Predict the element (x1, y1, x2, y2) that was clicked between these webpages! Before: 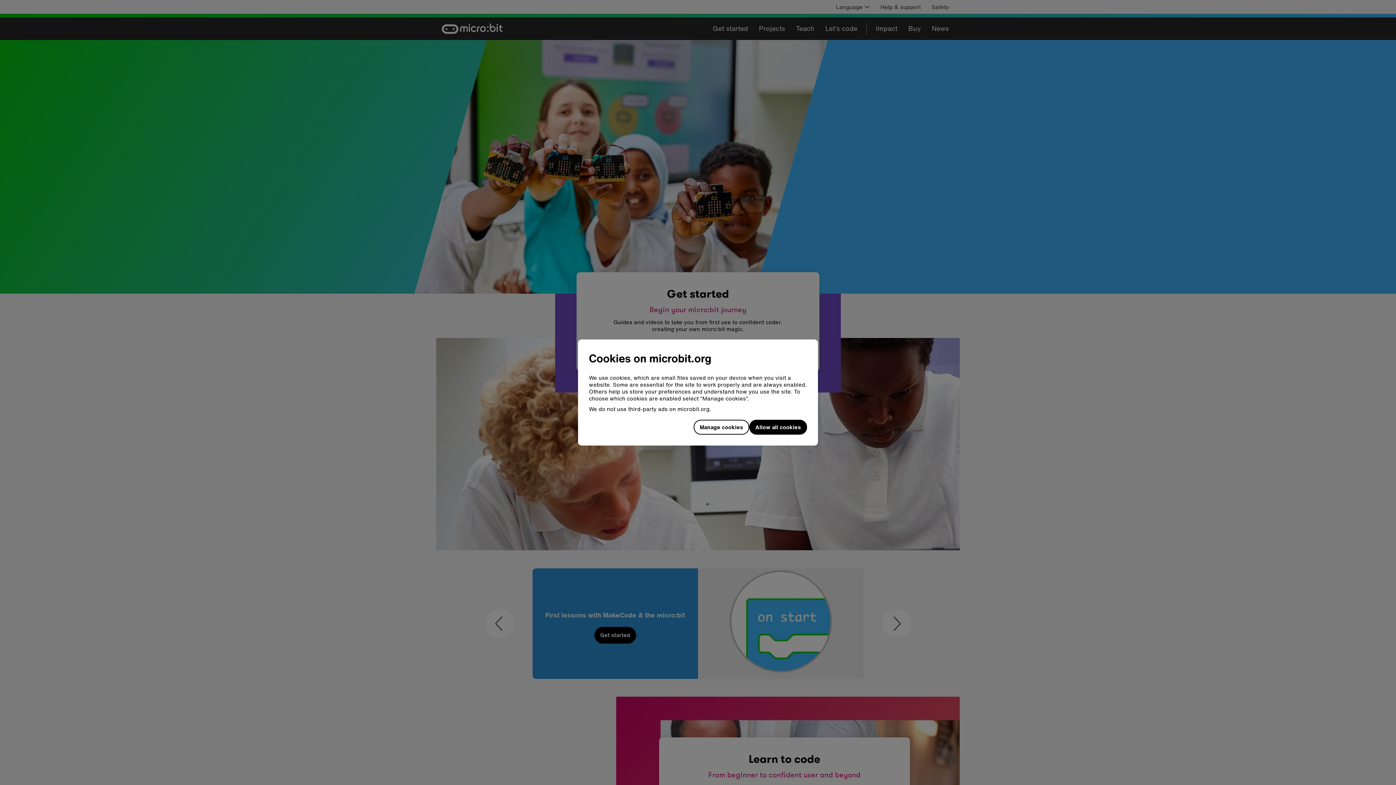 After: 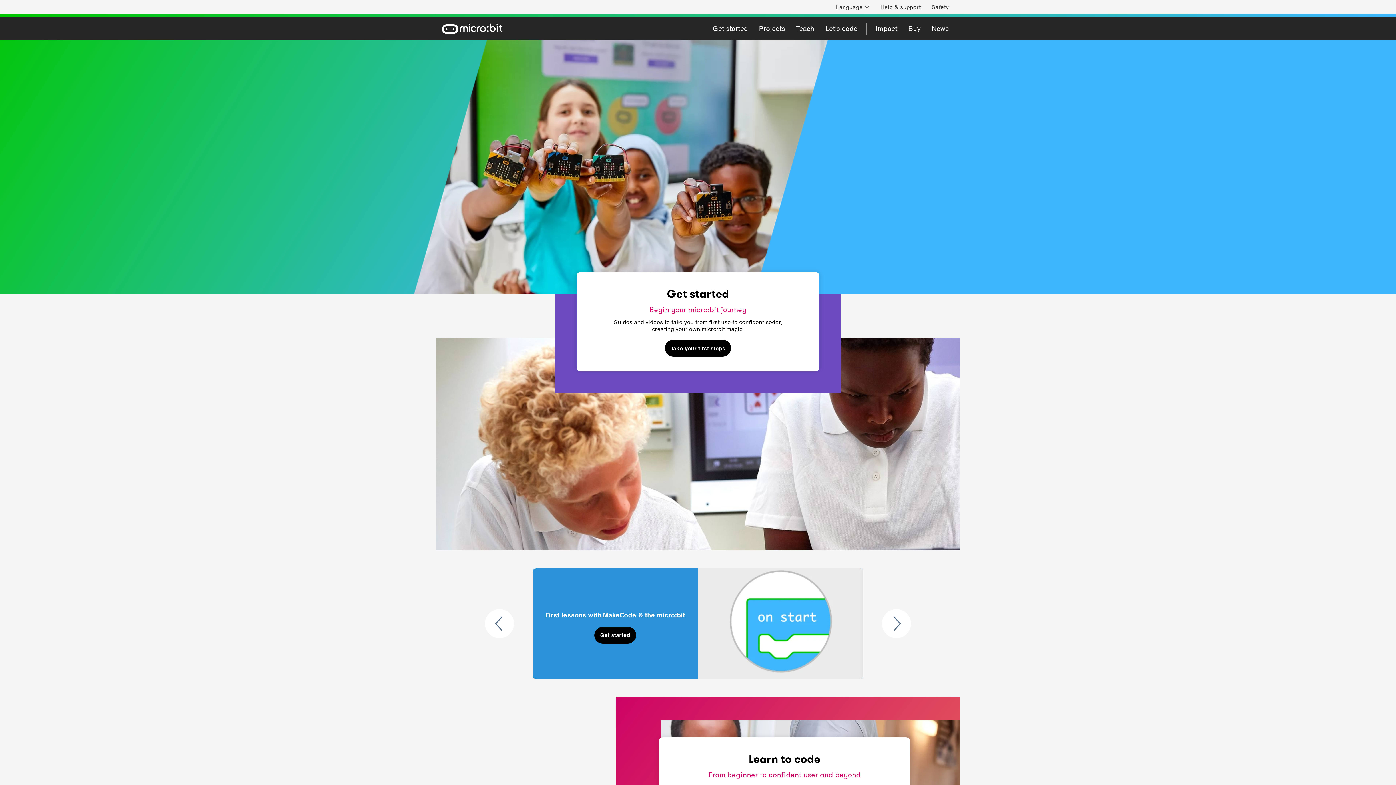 Action: bbox: (749, 420, 807, 435) label: Allow all cookies